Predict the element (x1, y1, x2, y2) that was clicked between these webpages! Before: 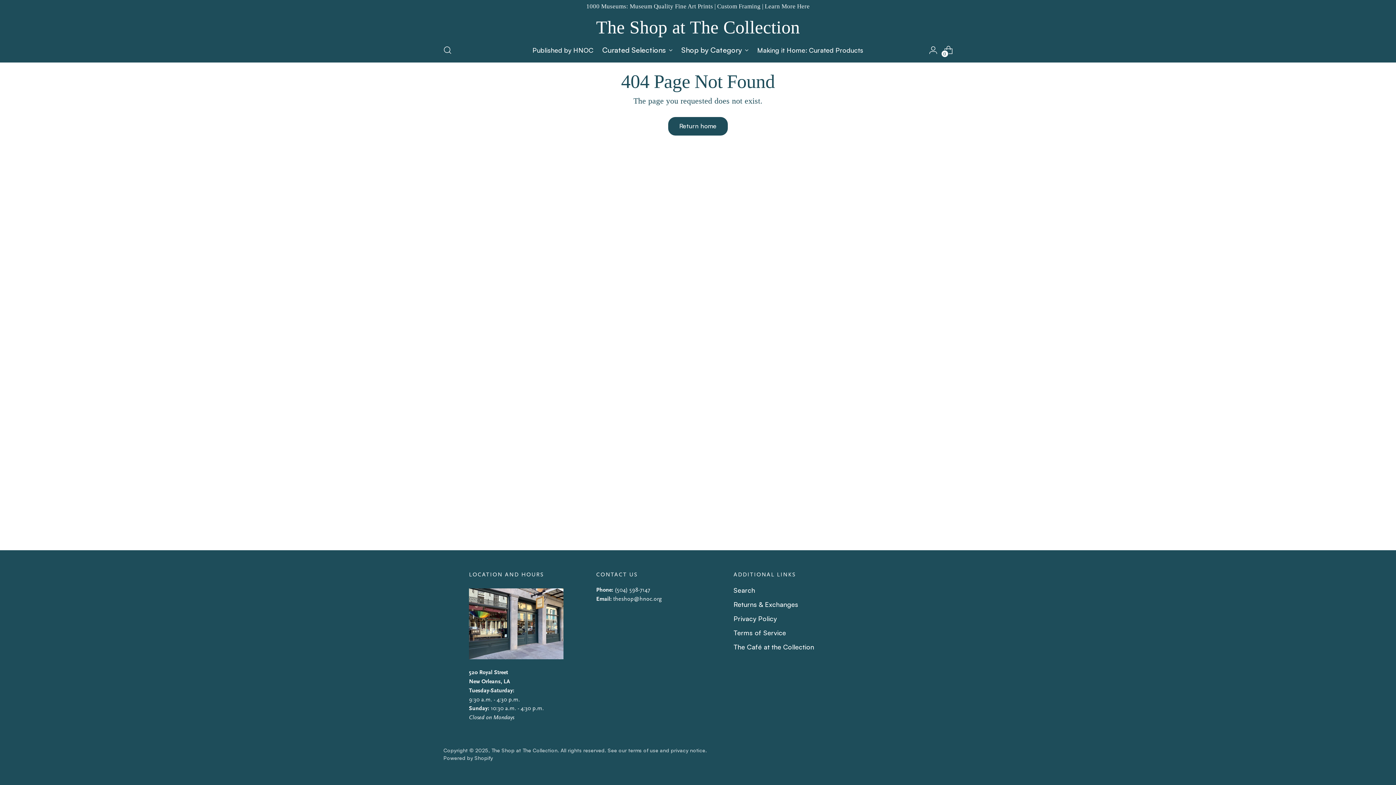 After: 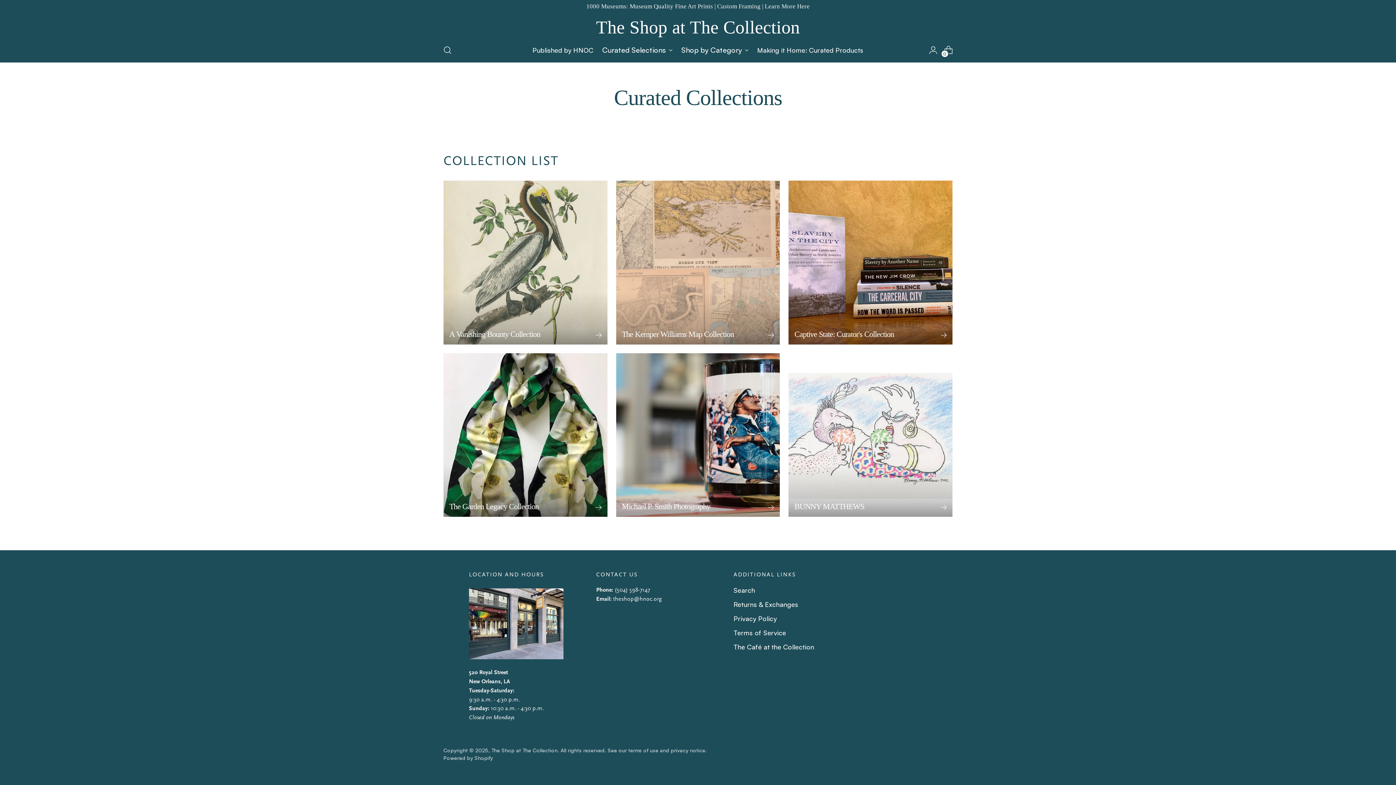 Action: bbox: (602, 42, 672, 58) label: Curated Selections